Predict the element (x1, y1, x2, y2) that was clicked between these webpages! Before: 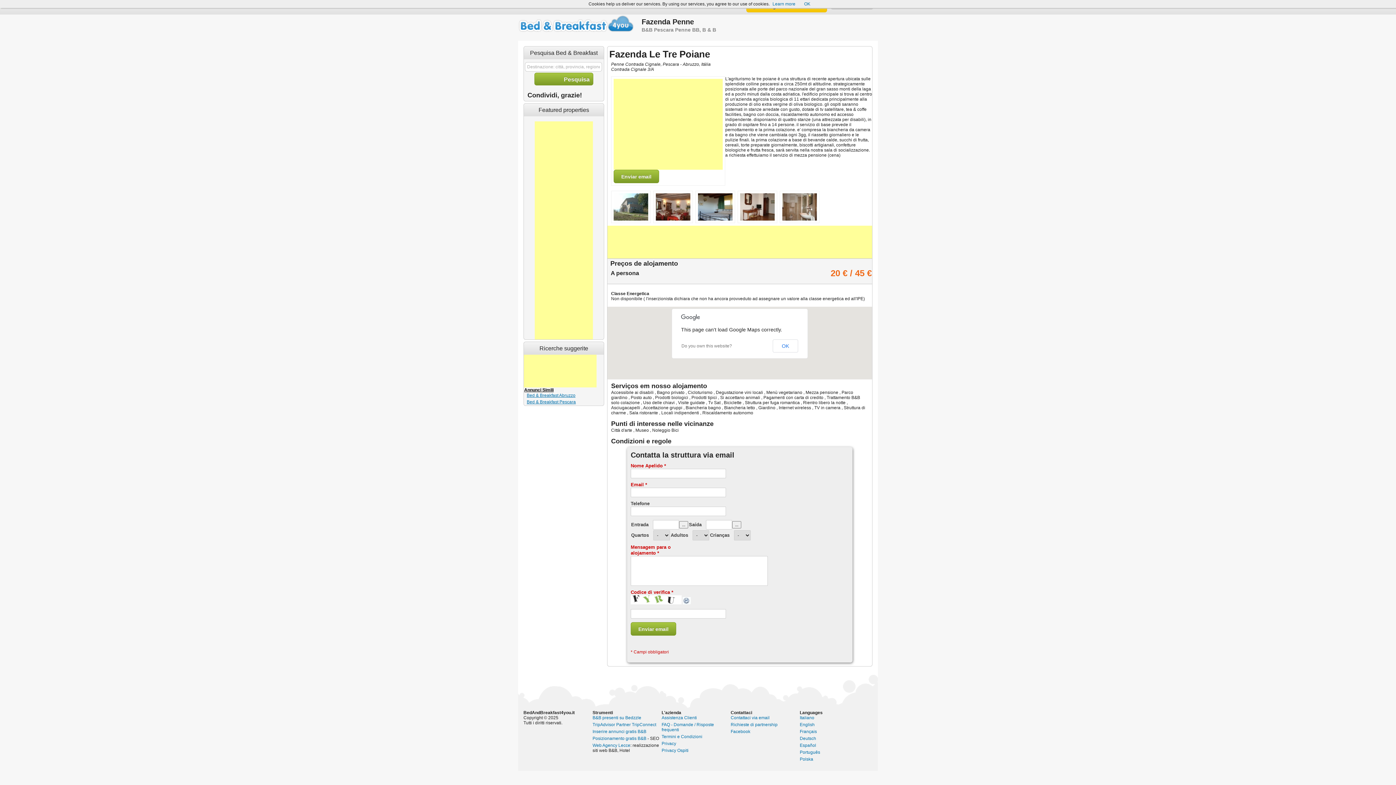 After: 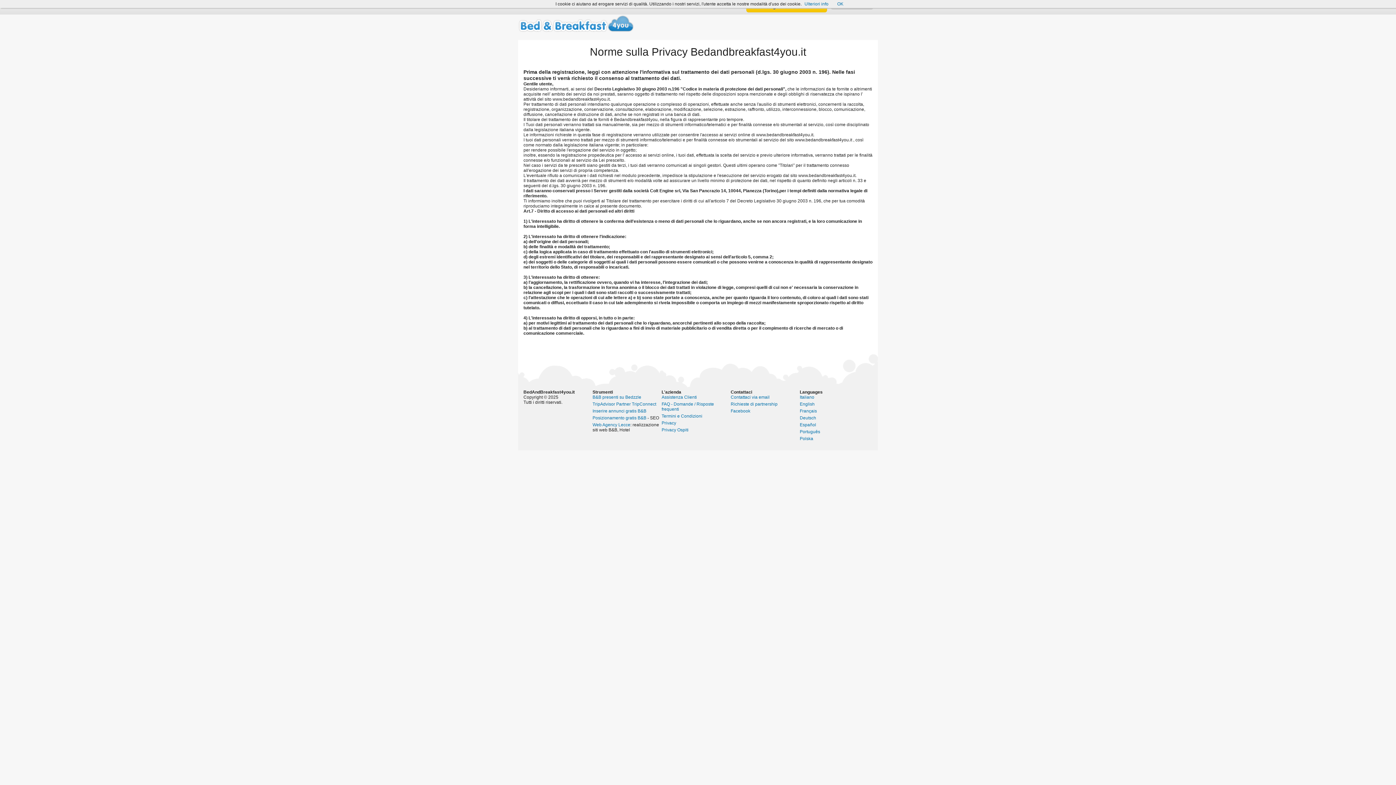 Action: bbox: (661, 741, 676, 746) label: Privacy